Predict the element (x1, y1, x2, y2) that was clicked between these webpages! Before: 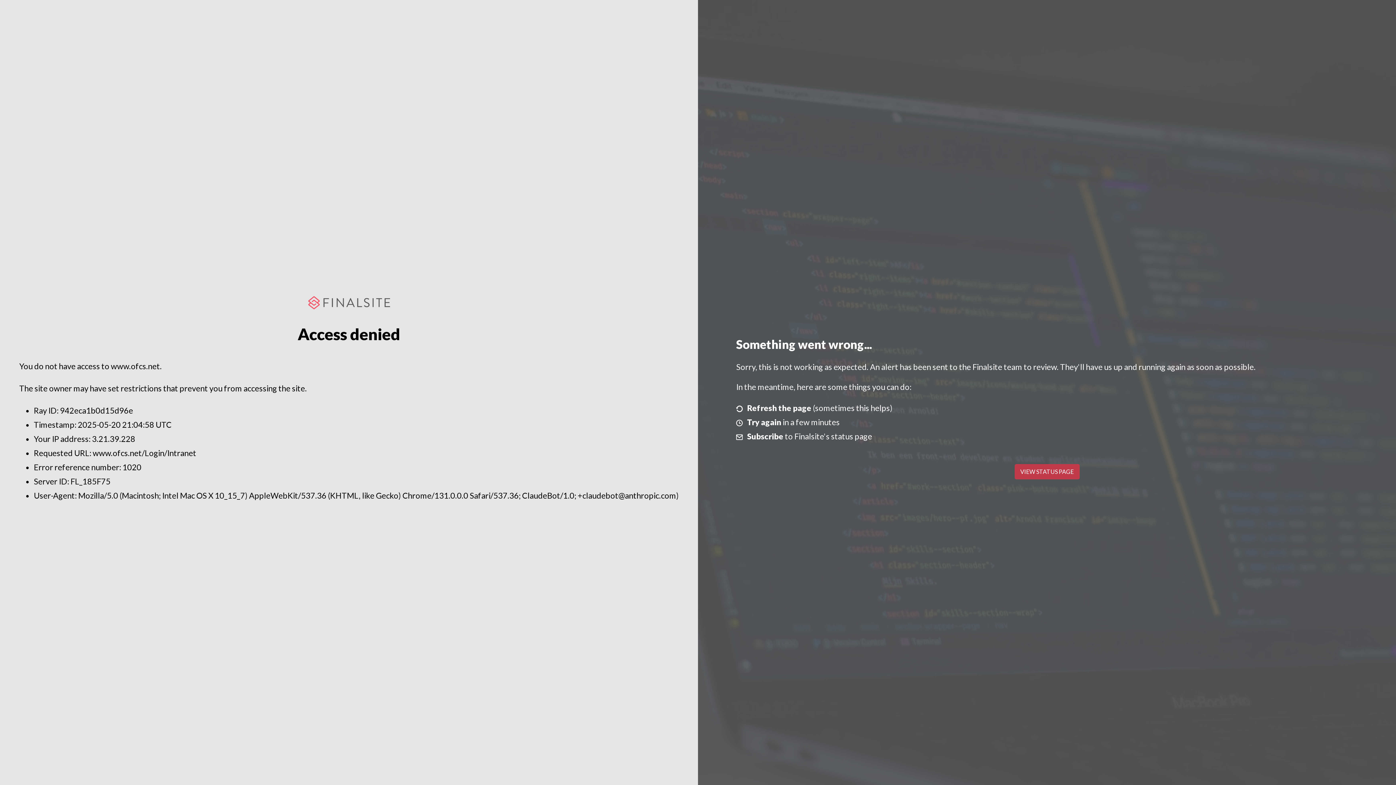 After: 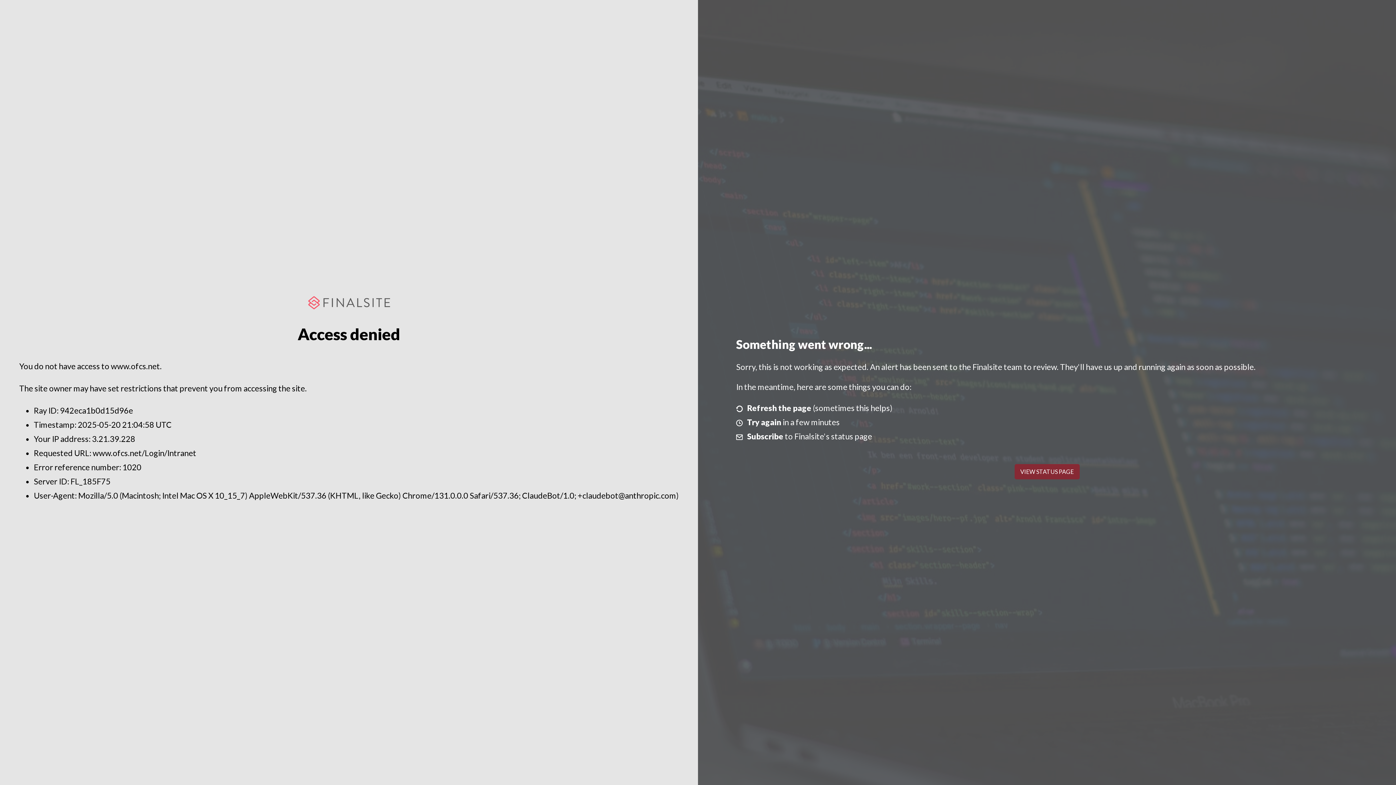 Action: label: VIEW STATUS PAGE bbox: (1014, 464, 1079, 479)